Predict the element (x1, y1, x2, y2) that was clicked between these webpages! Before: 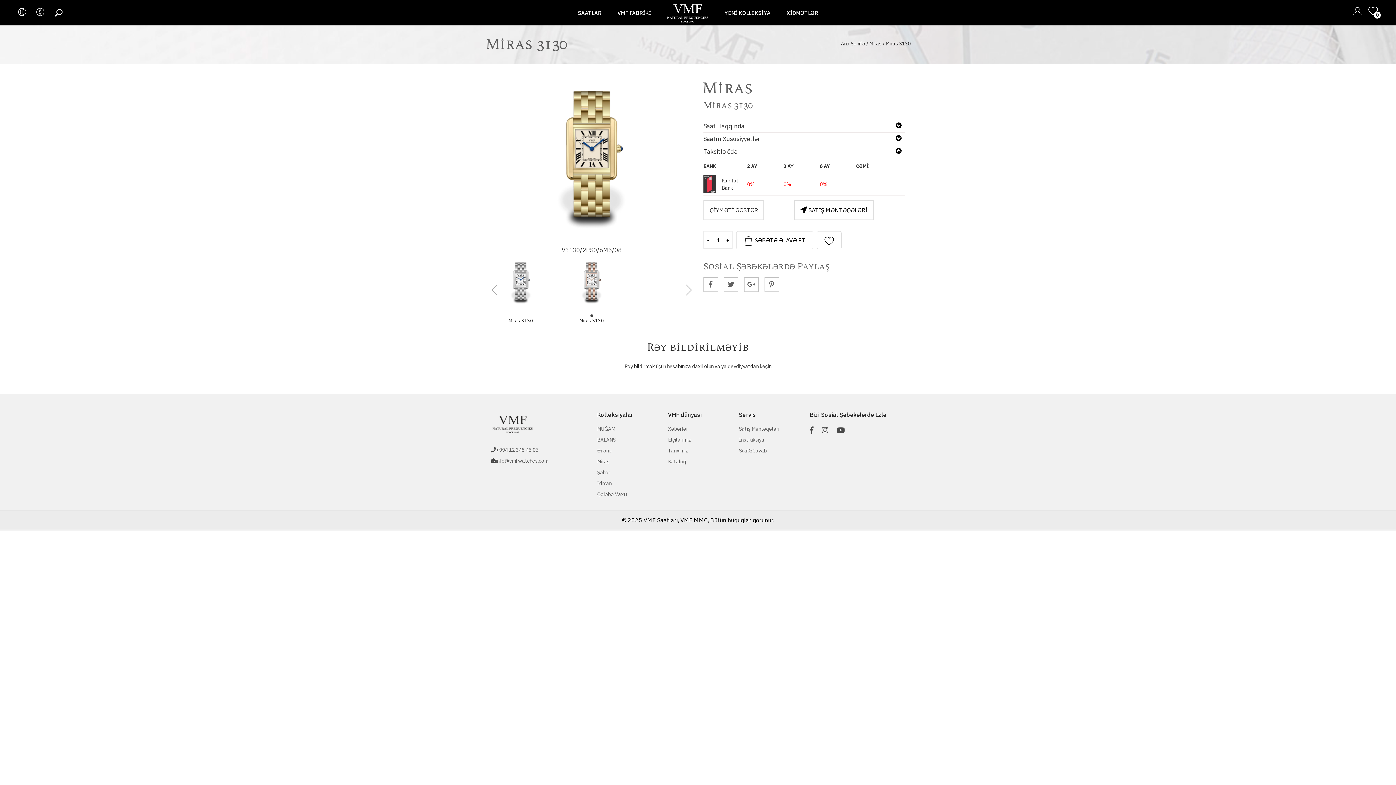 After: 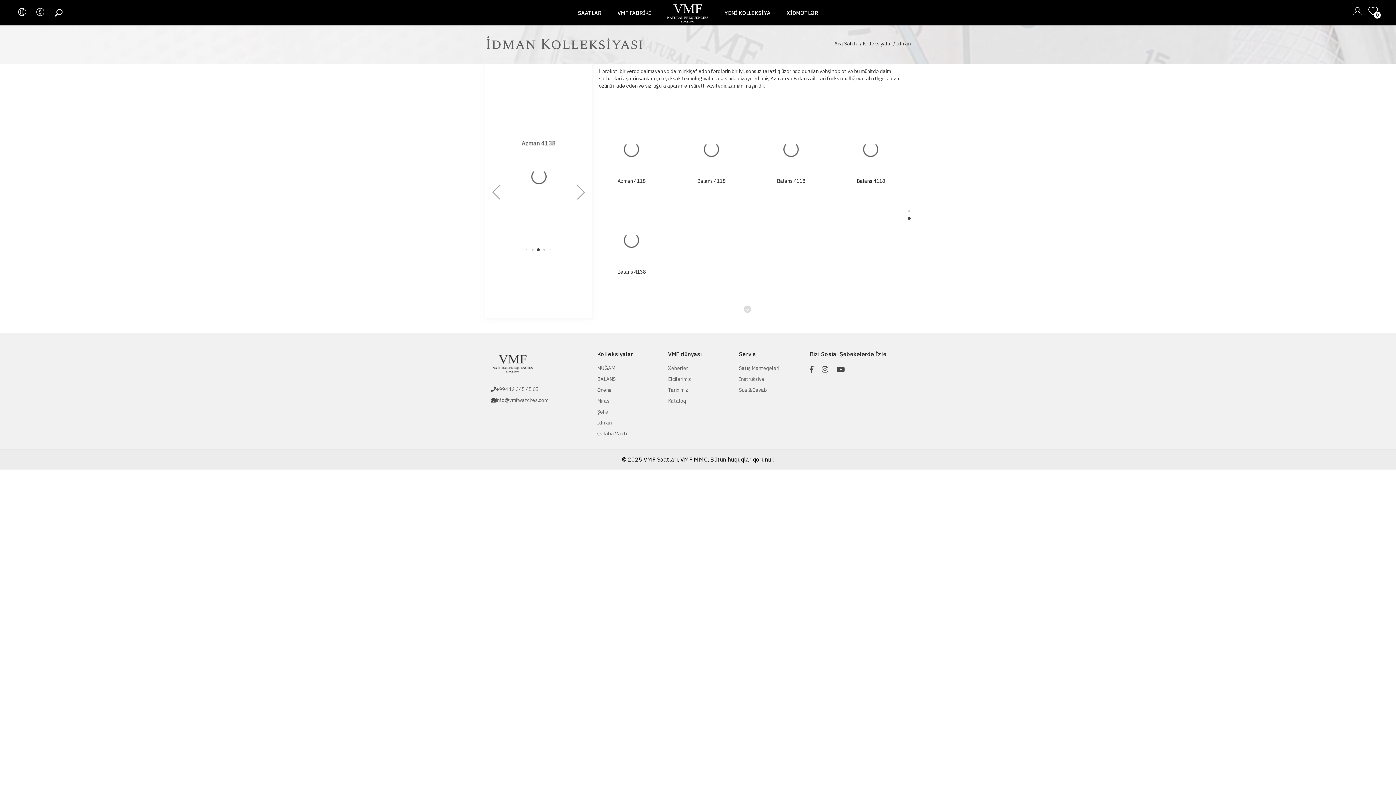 Action: label: İdman bbox: (597, 480, 611, 486)